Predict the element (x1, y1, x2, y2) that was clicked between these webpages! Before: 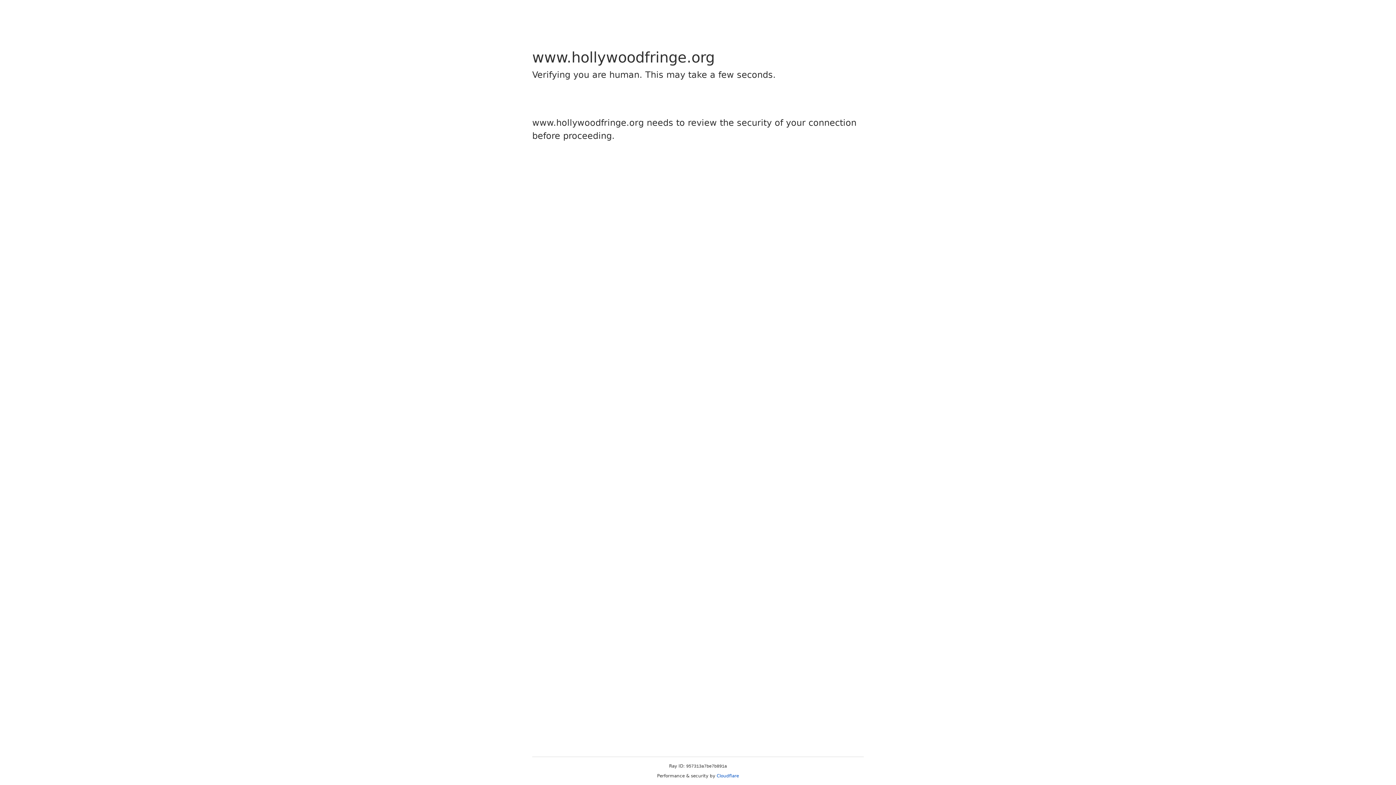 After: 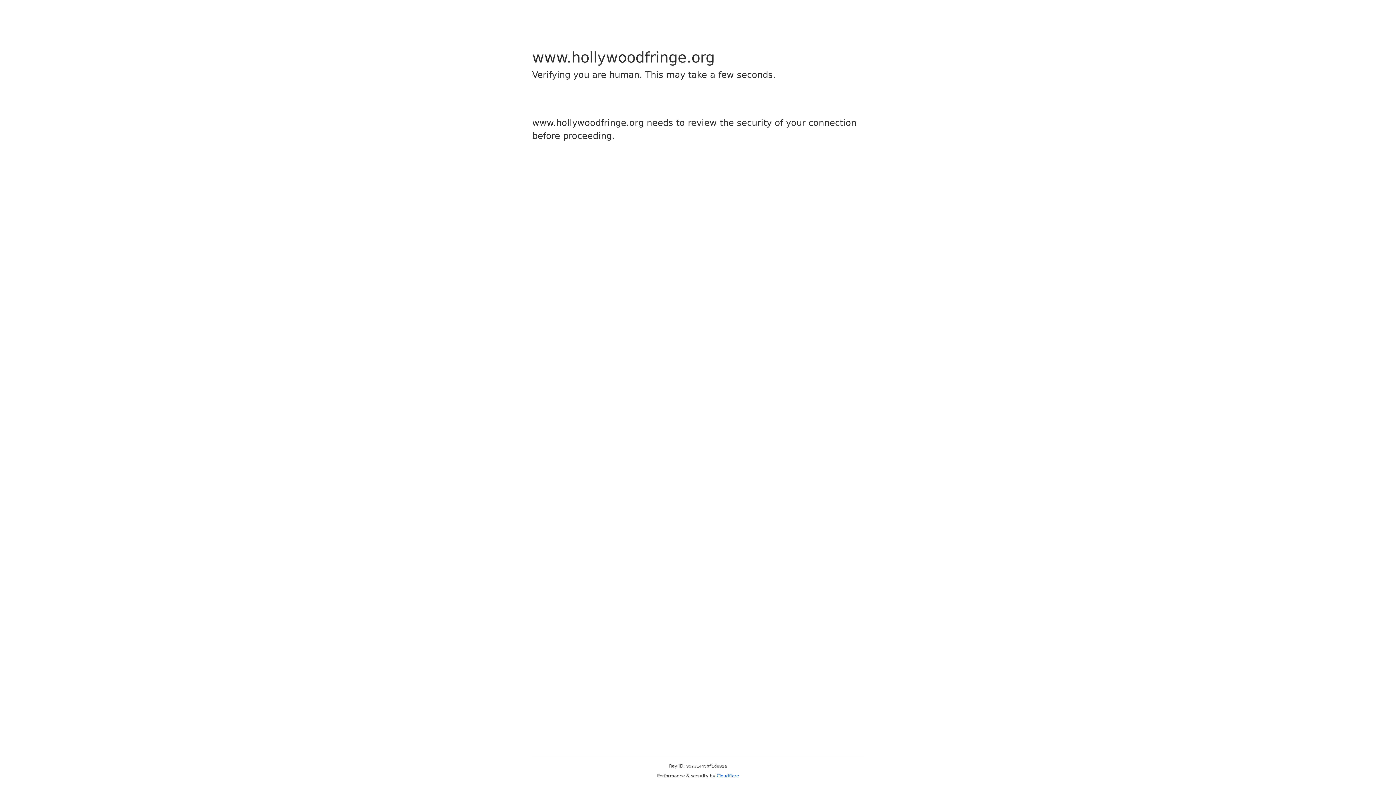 Action: bbox: (716, 773, 739, 778) label: Cloudflare